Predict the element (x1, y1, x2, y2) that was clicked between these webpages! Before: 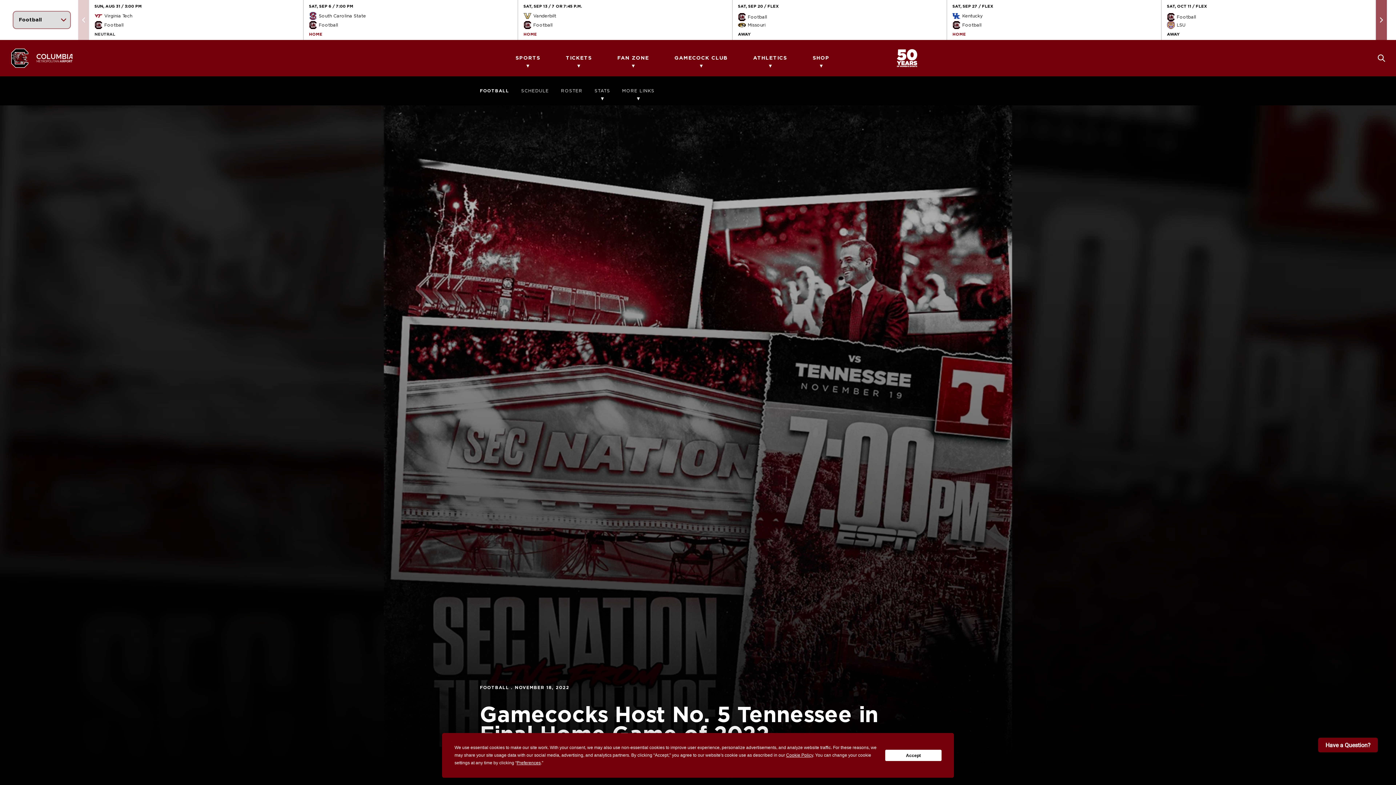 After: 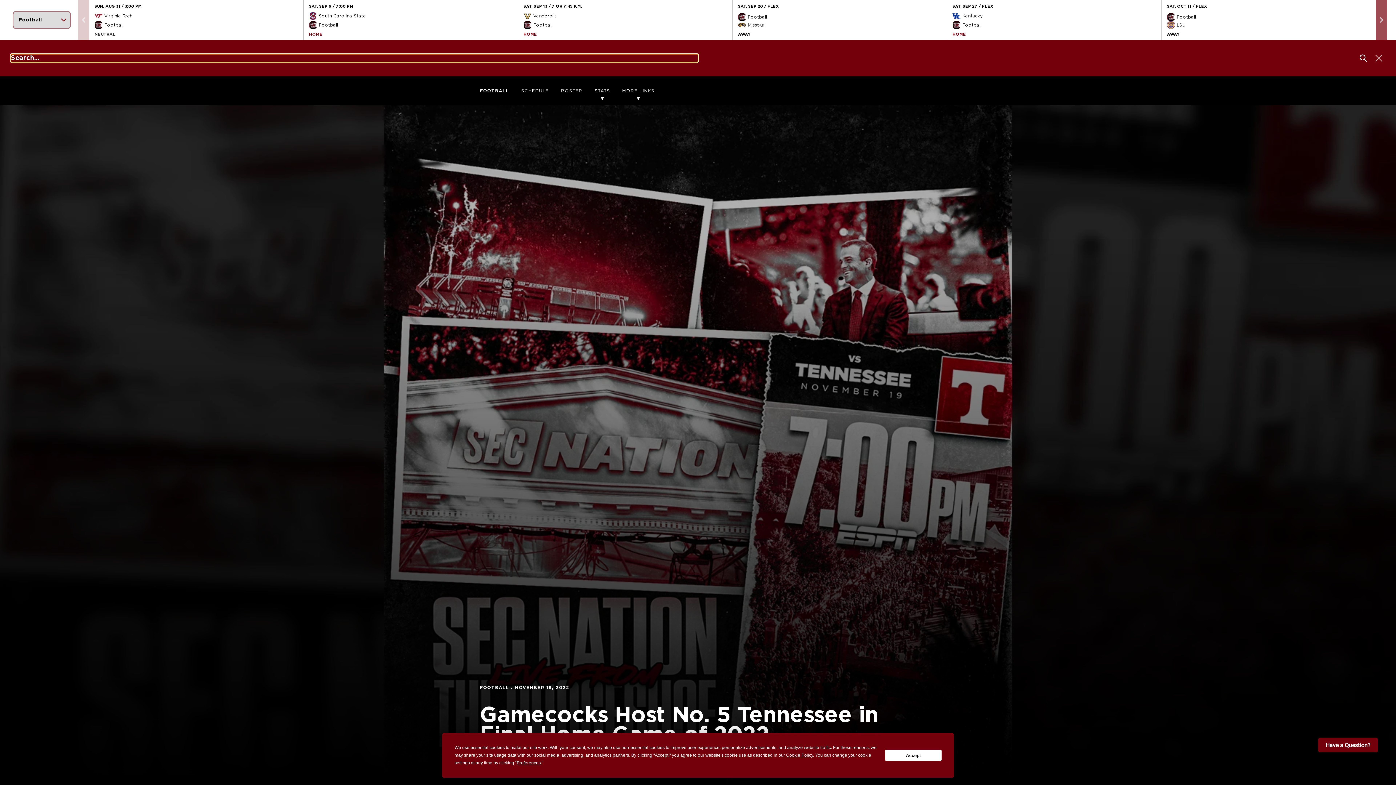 Action: label: Toggle Search Form bbox: (1378, 54, 1385, 62)